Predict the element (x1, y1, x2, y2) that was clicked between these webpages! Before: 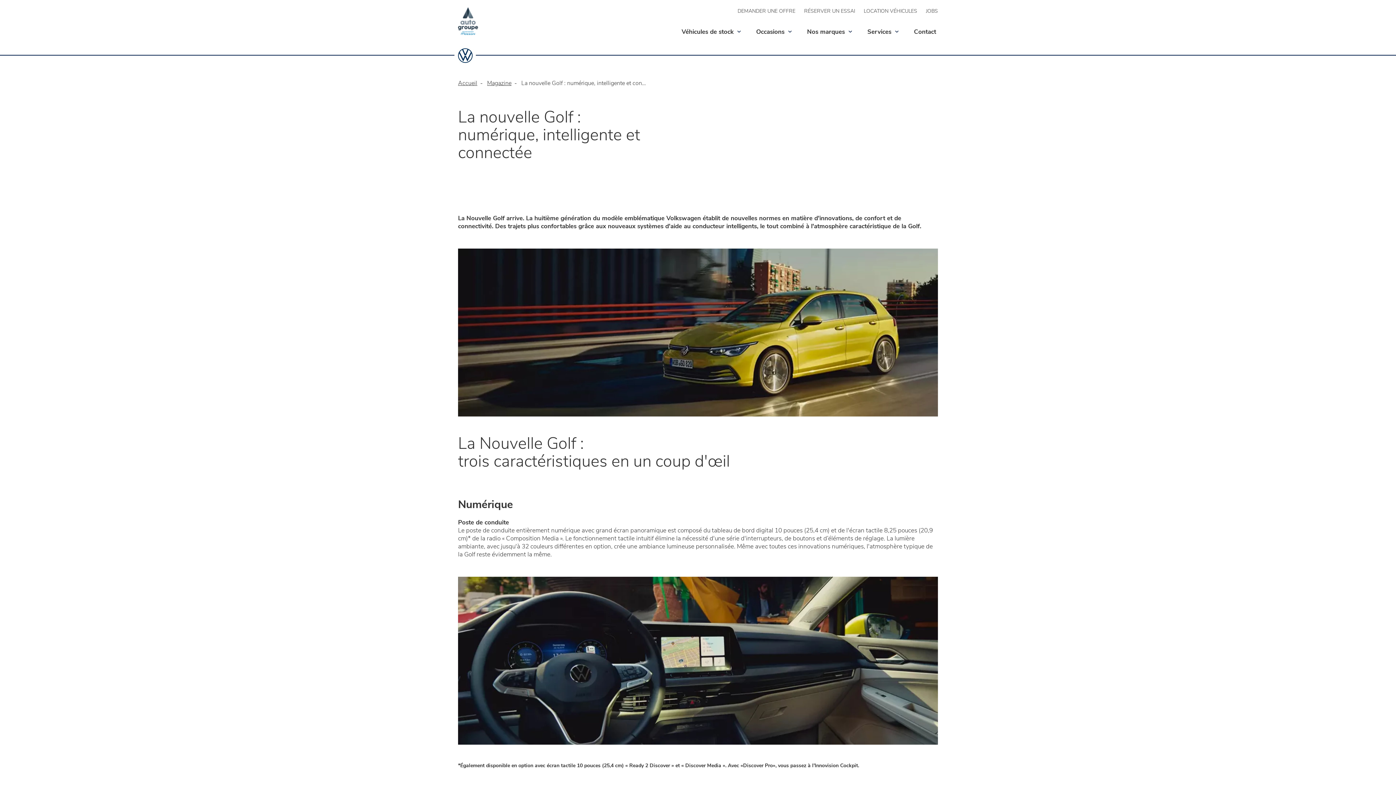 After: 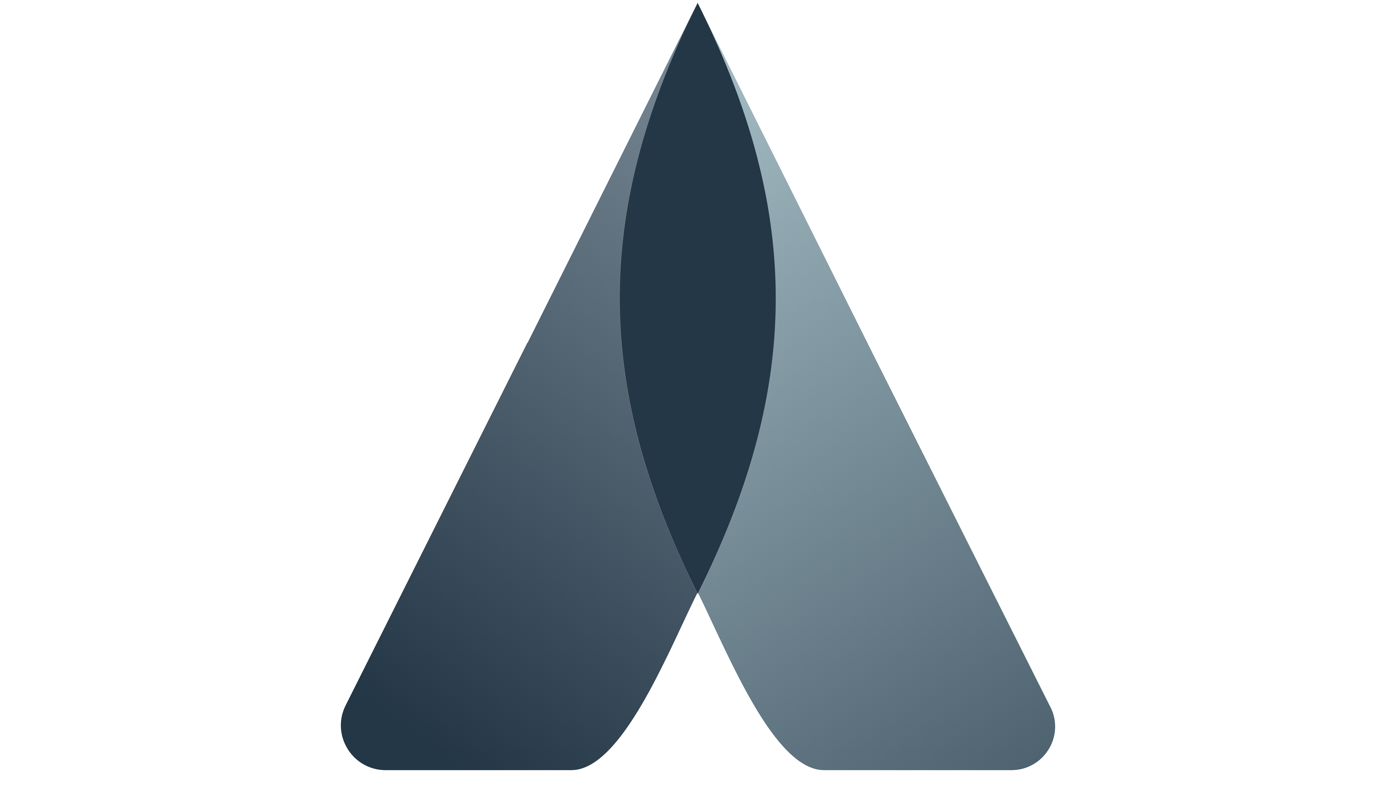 Action: label: Contact bbox: (912, 26, 938, 36)